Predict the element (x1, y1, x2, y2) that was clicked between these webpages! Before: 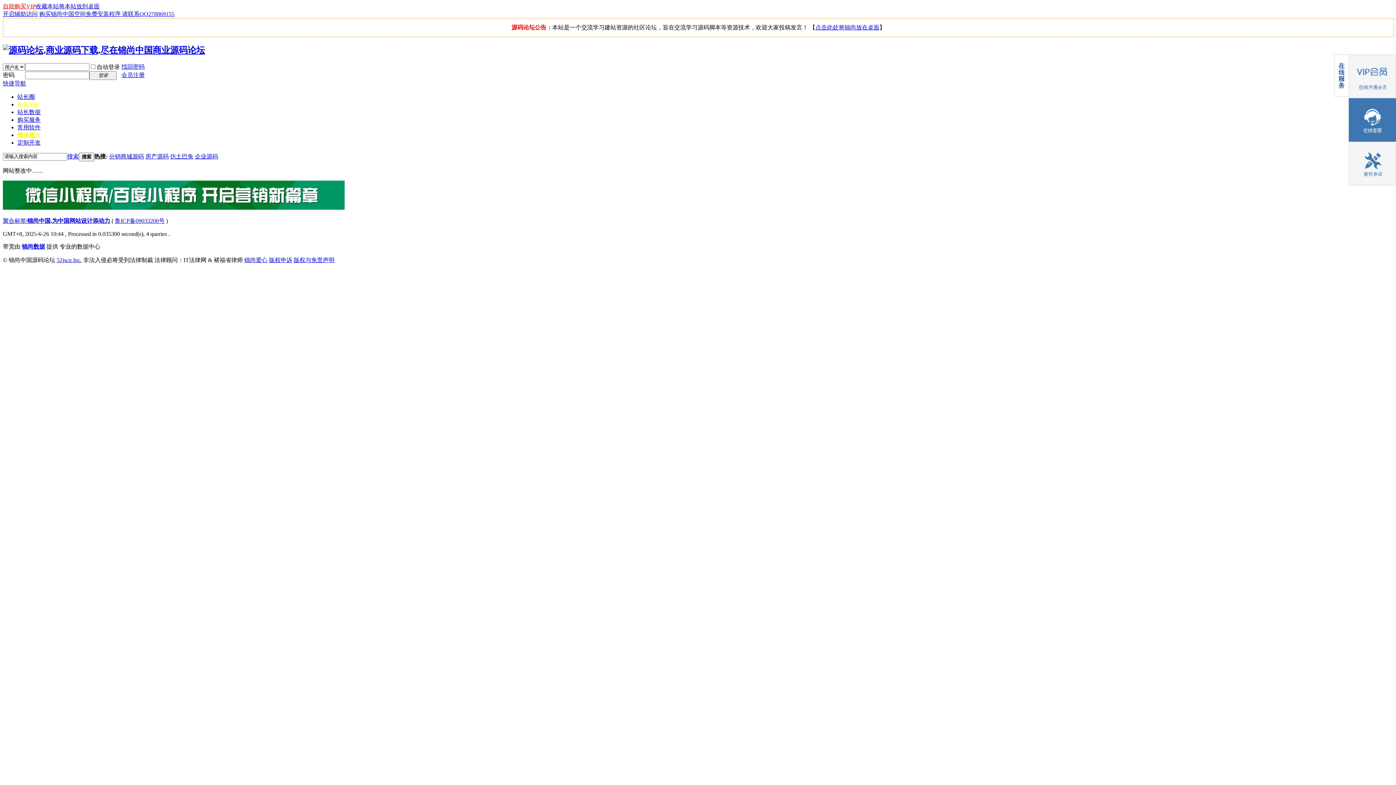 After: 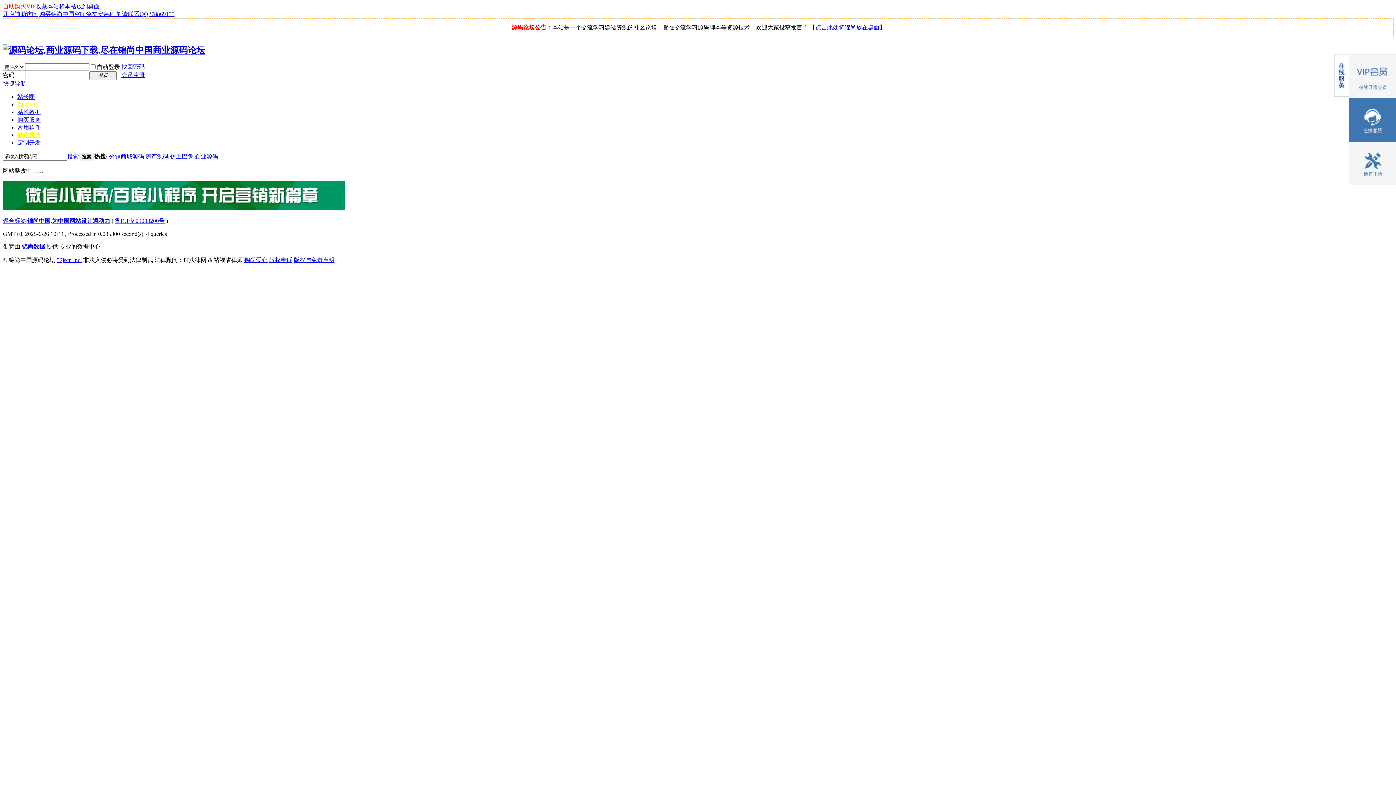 Action: label: 常用软件 bbox: (17, 124, 40, 130)